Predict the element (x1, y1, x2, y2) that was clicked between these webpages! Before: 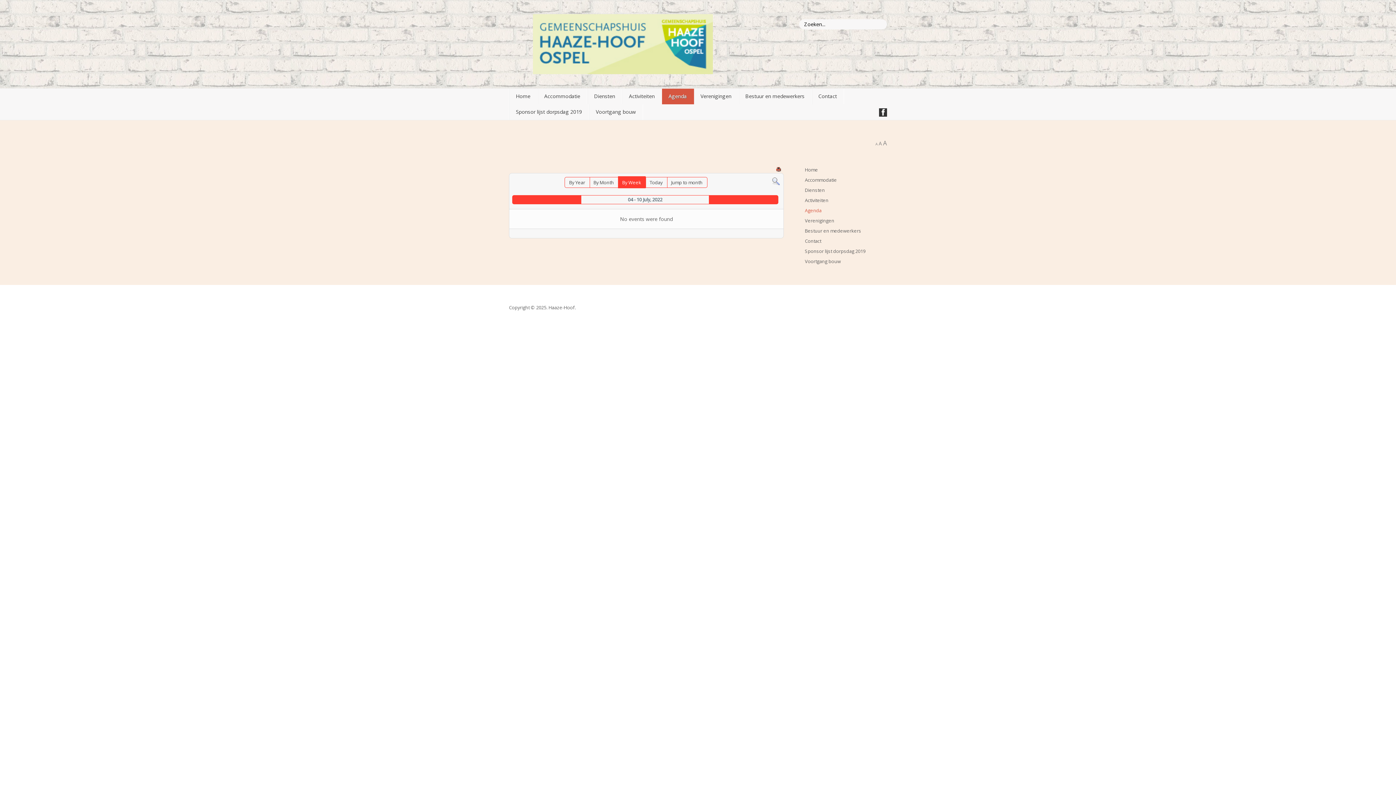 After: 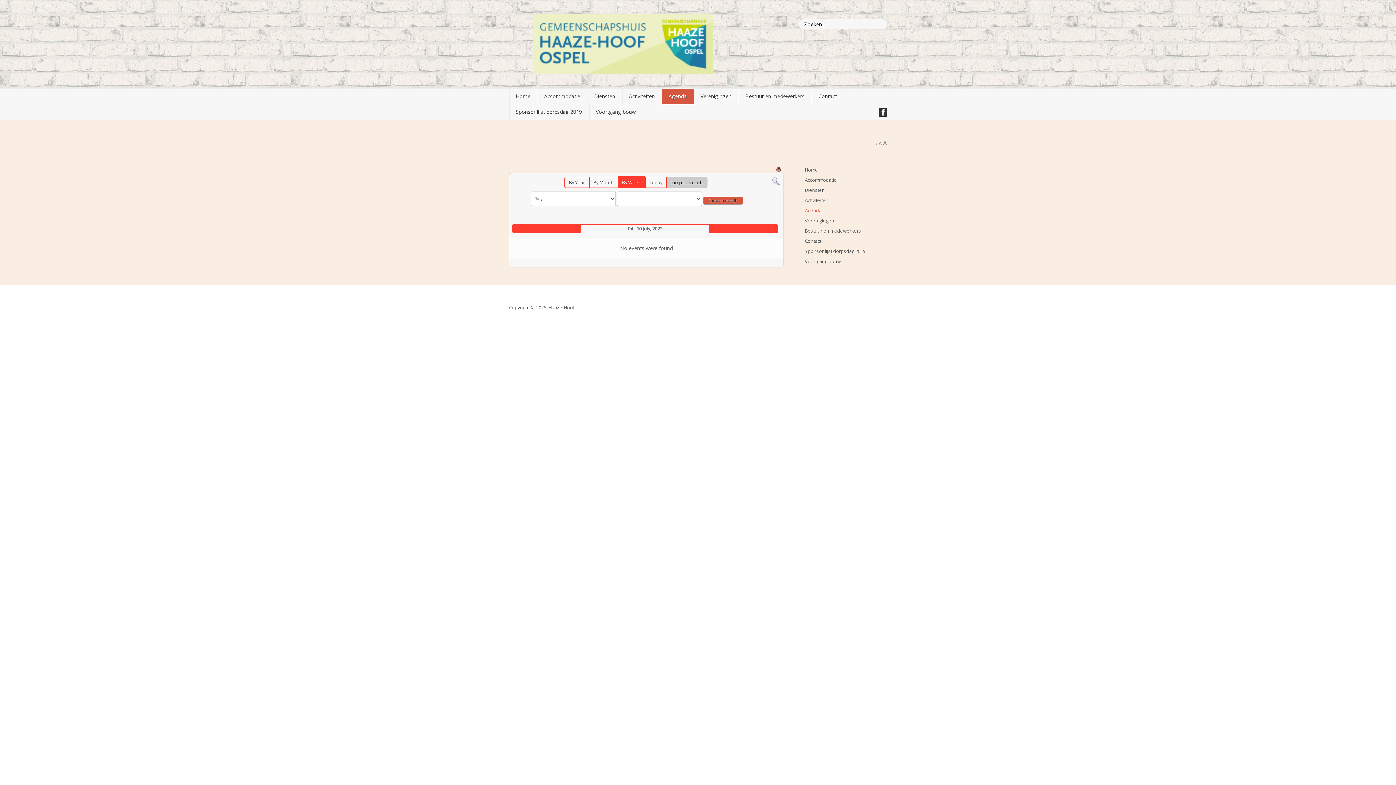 Action: bbox: (666, 176, 707, 188) label: Jump to month